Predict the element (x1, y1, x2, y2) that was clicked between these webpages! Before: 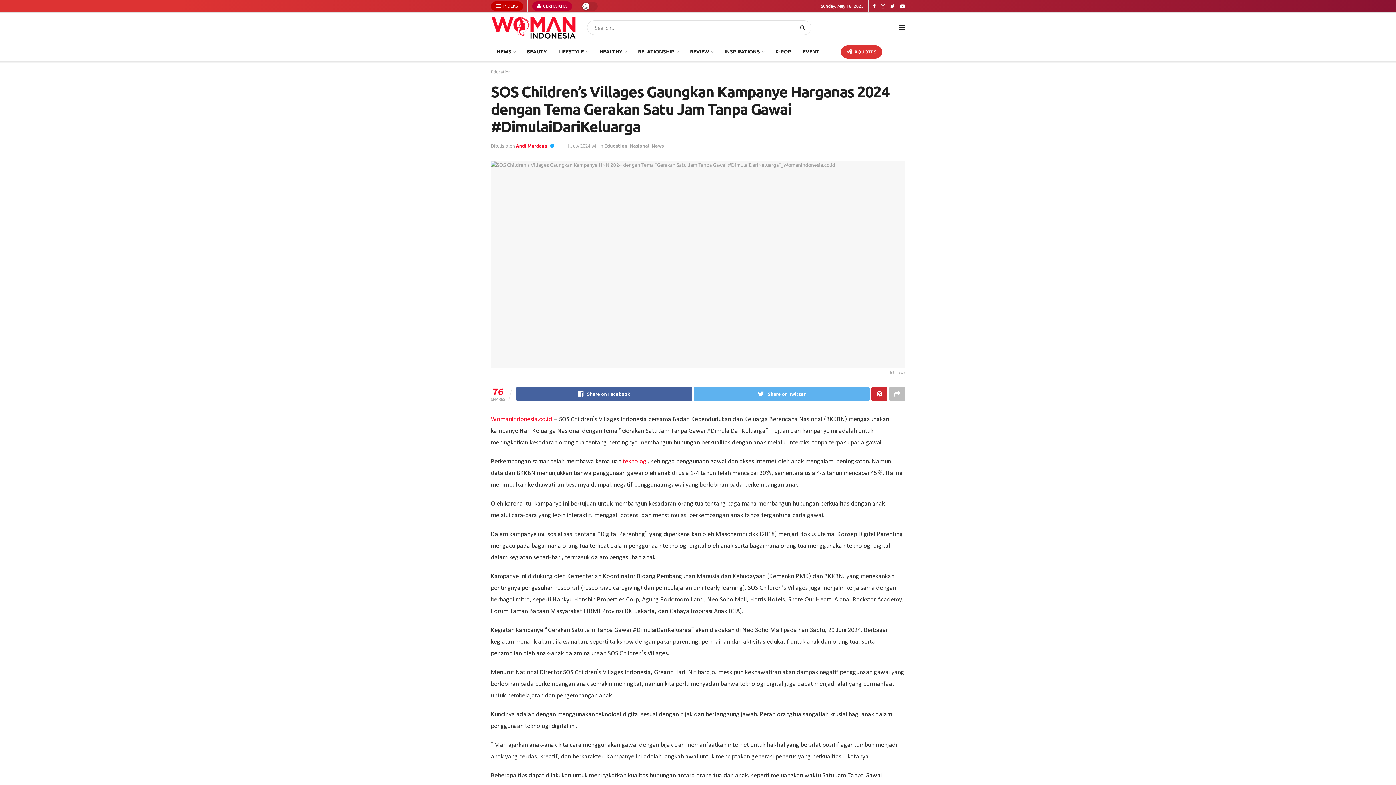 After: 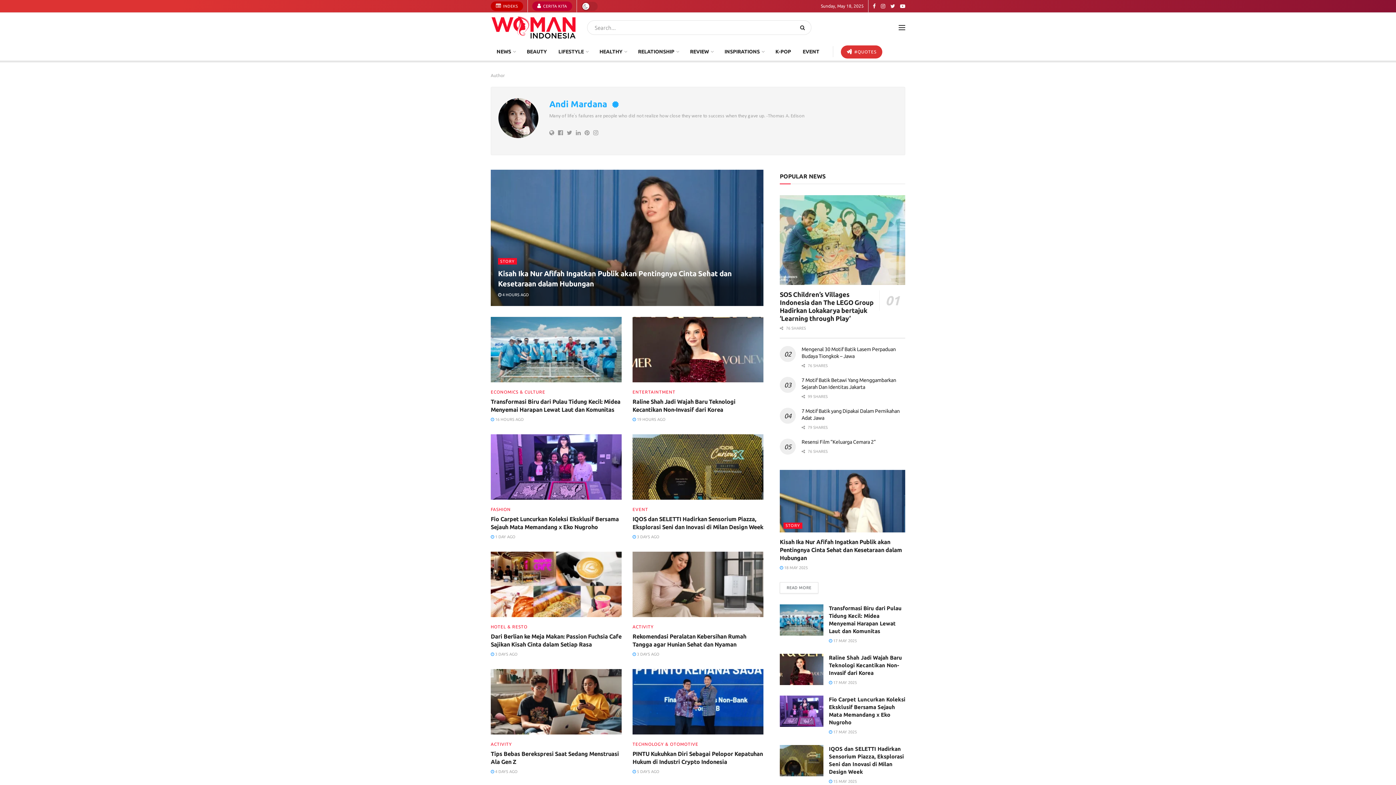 Action: label: Andi Mardana bbox: (516, 143, 554, 148)